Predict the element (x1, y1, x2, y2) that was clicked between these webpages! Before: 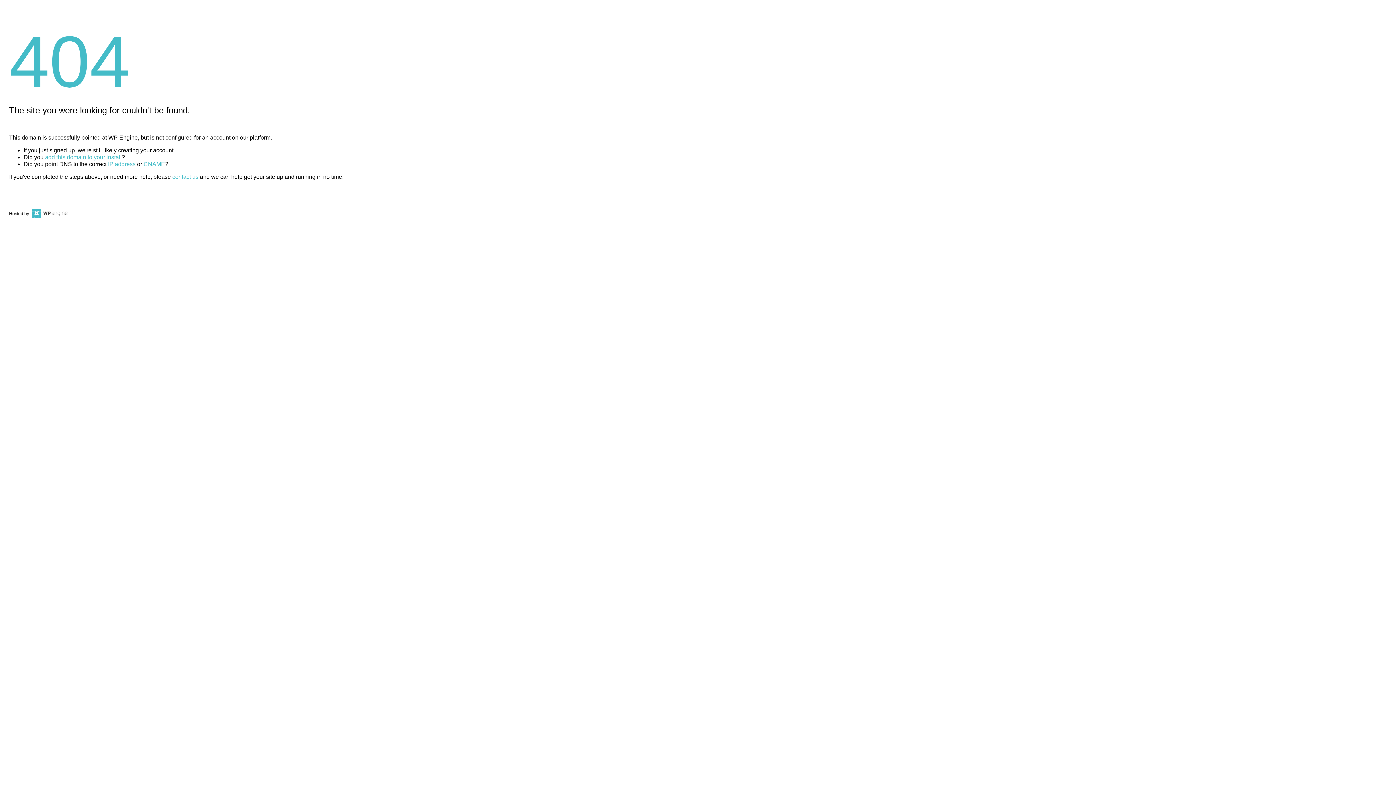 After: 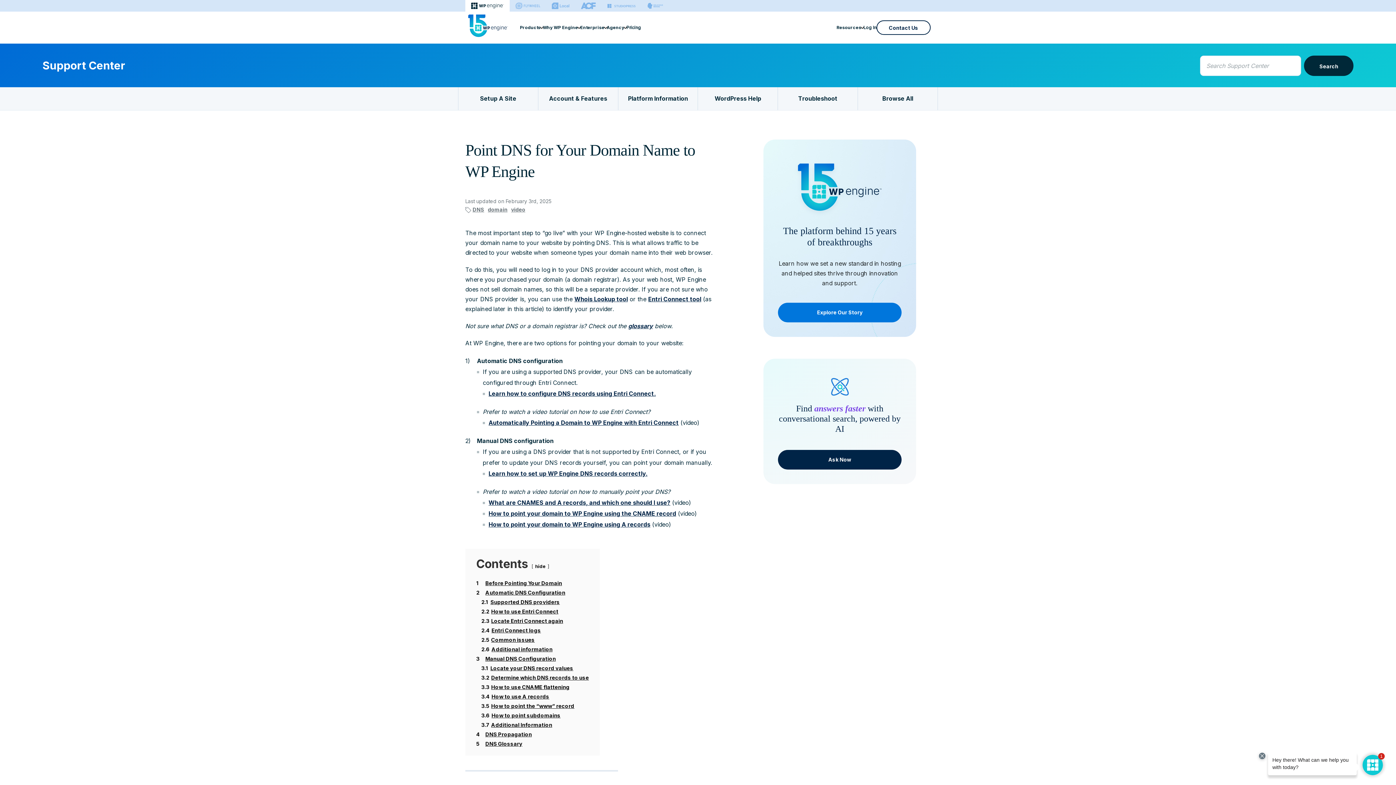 Action: label: CNAME bbox: (143, 161, 165, 167)